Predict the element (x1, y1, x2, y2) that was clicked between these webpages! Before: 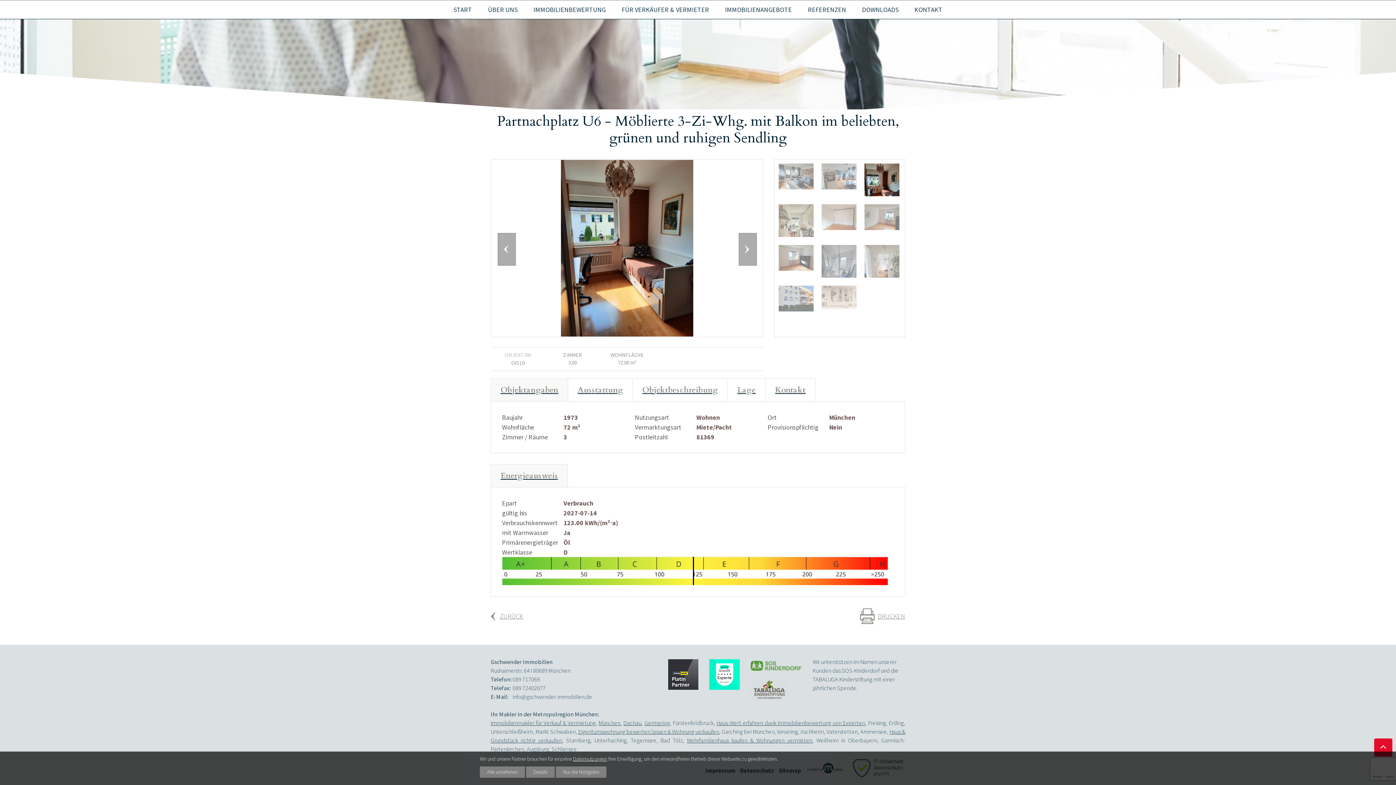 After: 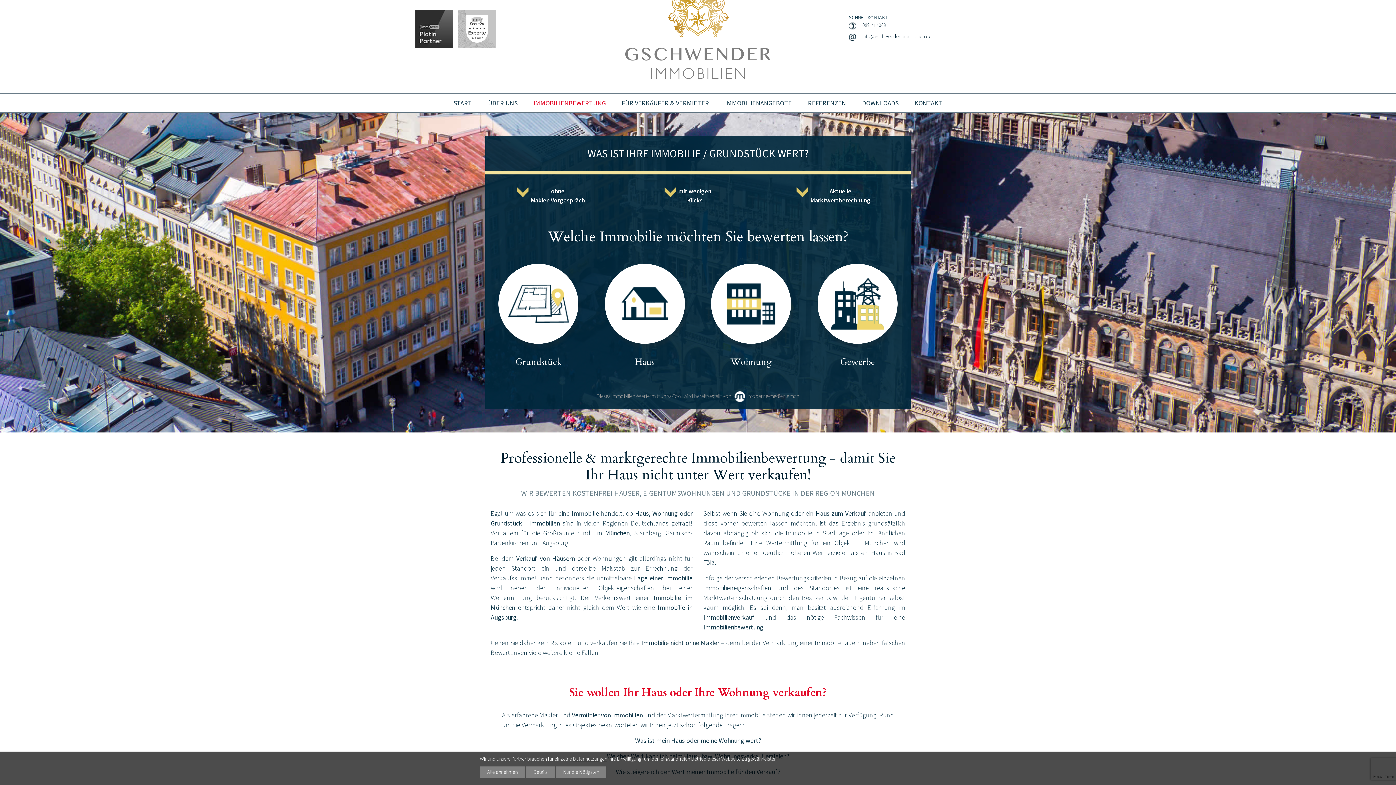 Action: label: IMMOBILIENBEWERTUNG bbox: (526, 0, 613, 19)